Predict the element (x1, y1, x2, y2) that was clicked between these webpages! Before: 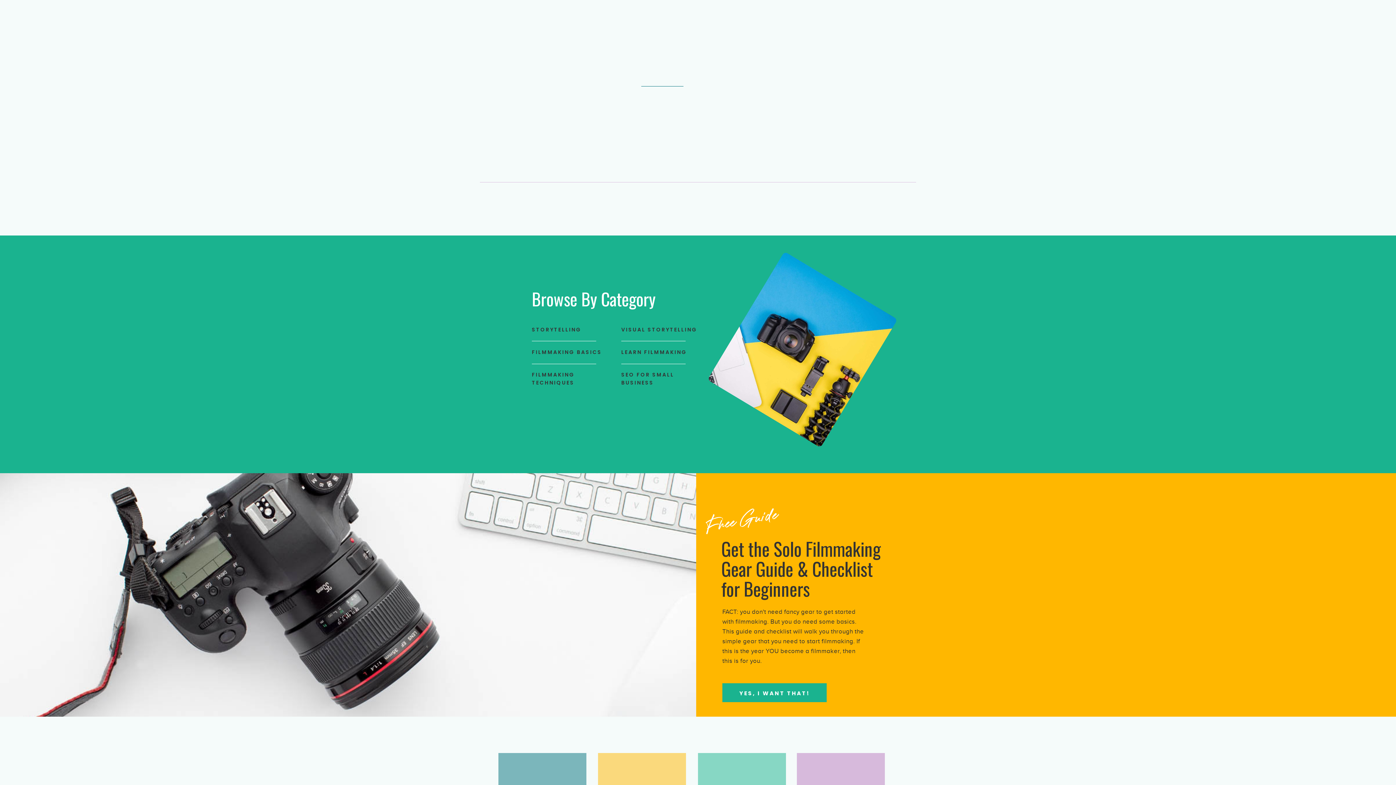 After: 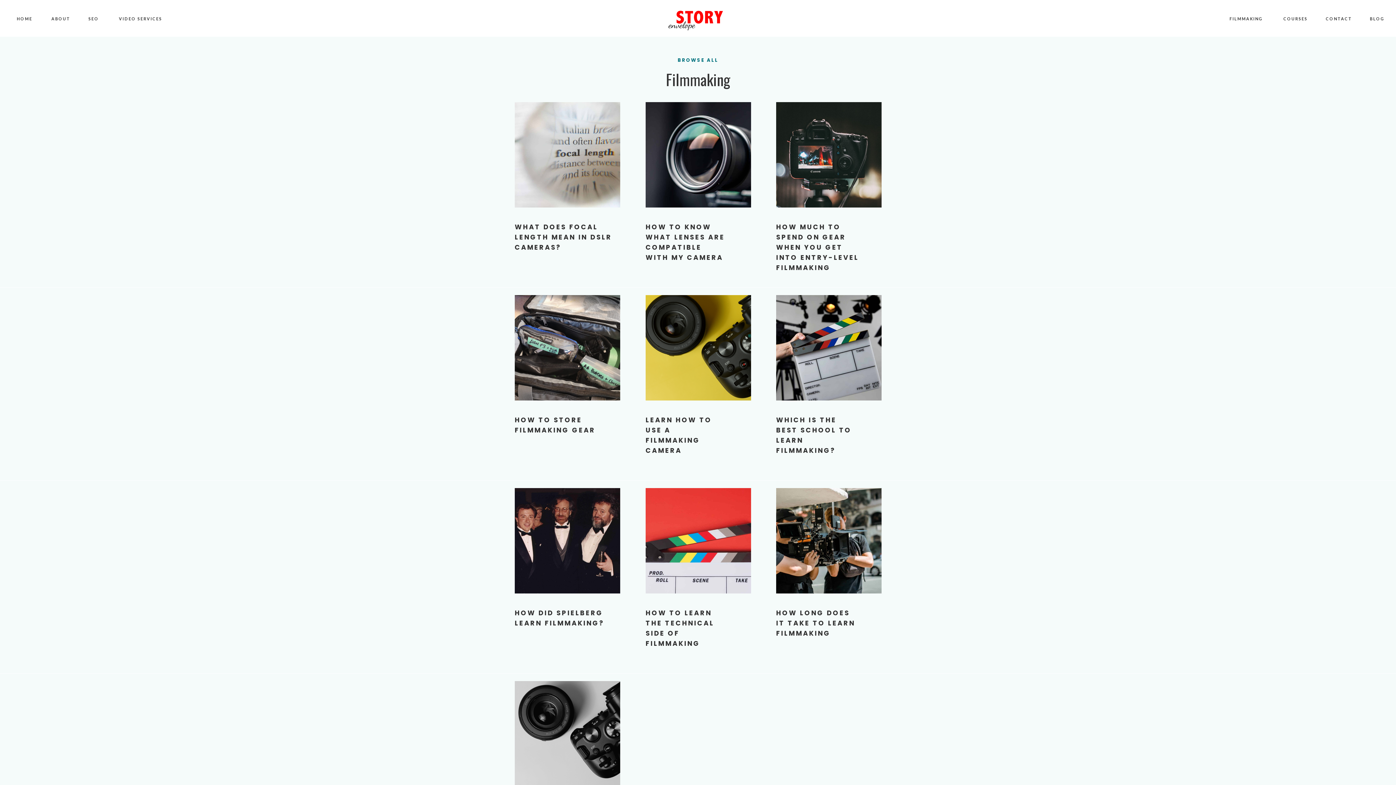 Action: label: FILMMAKING TECHNIQUES
 bbox: (532, 370, 600, 378)